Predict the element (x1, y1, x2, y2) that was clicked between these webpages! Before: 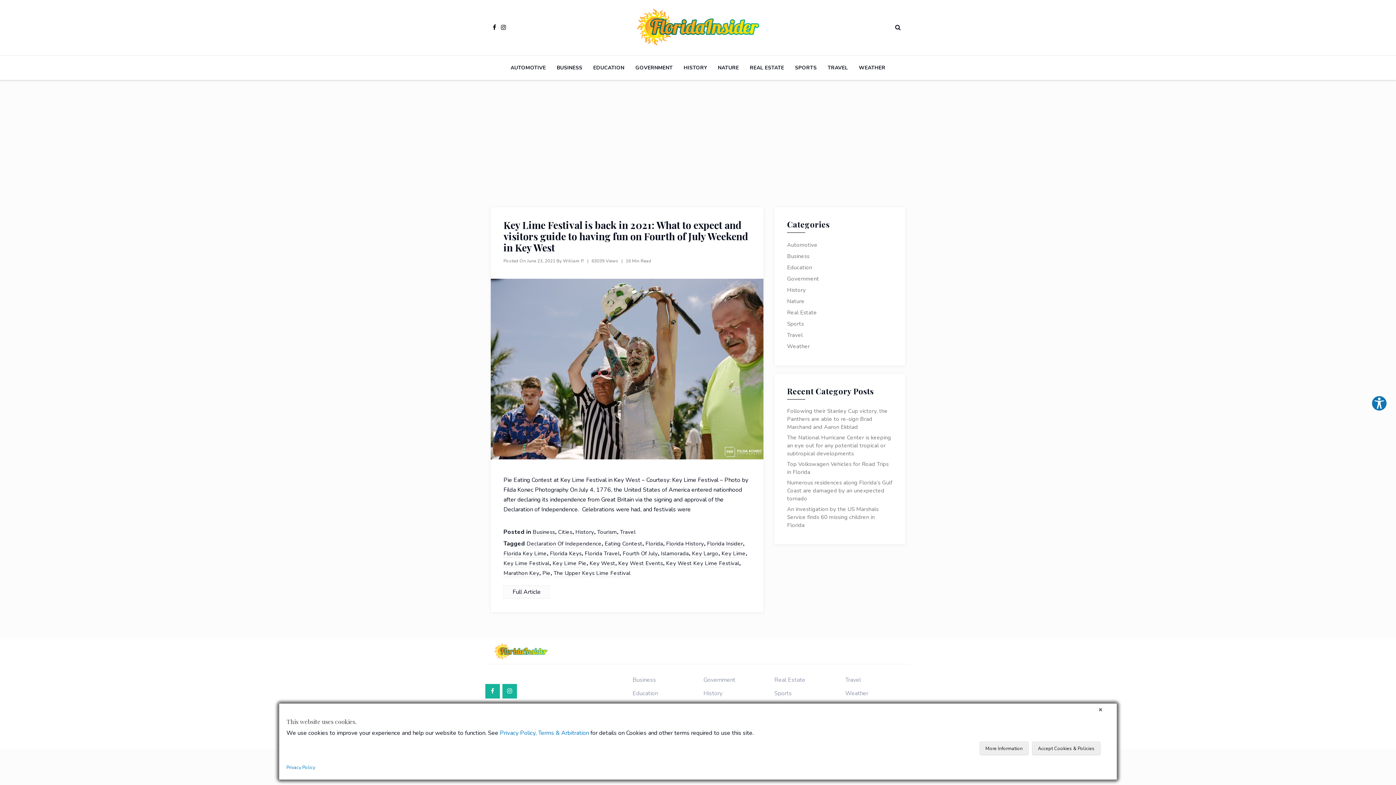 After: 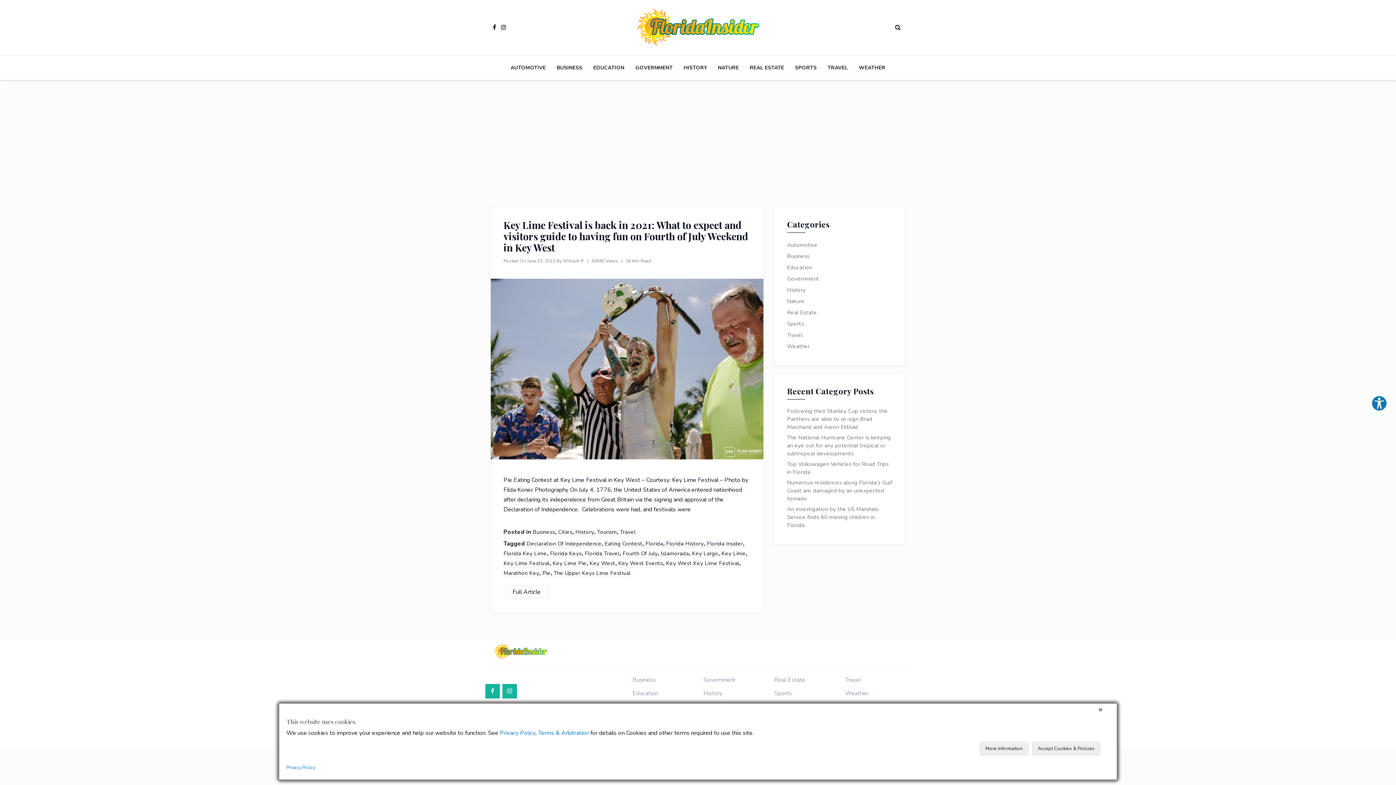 Action: bbox: (666, 559, 739, 567) label: Key West Key Lime Festival